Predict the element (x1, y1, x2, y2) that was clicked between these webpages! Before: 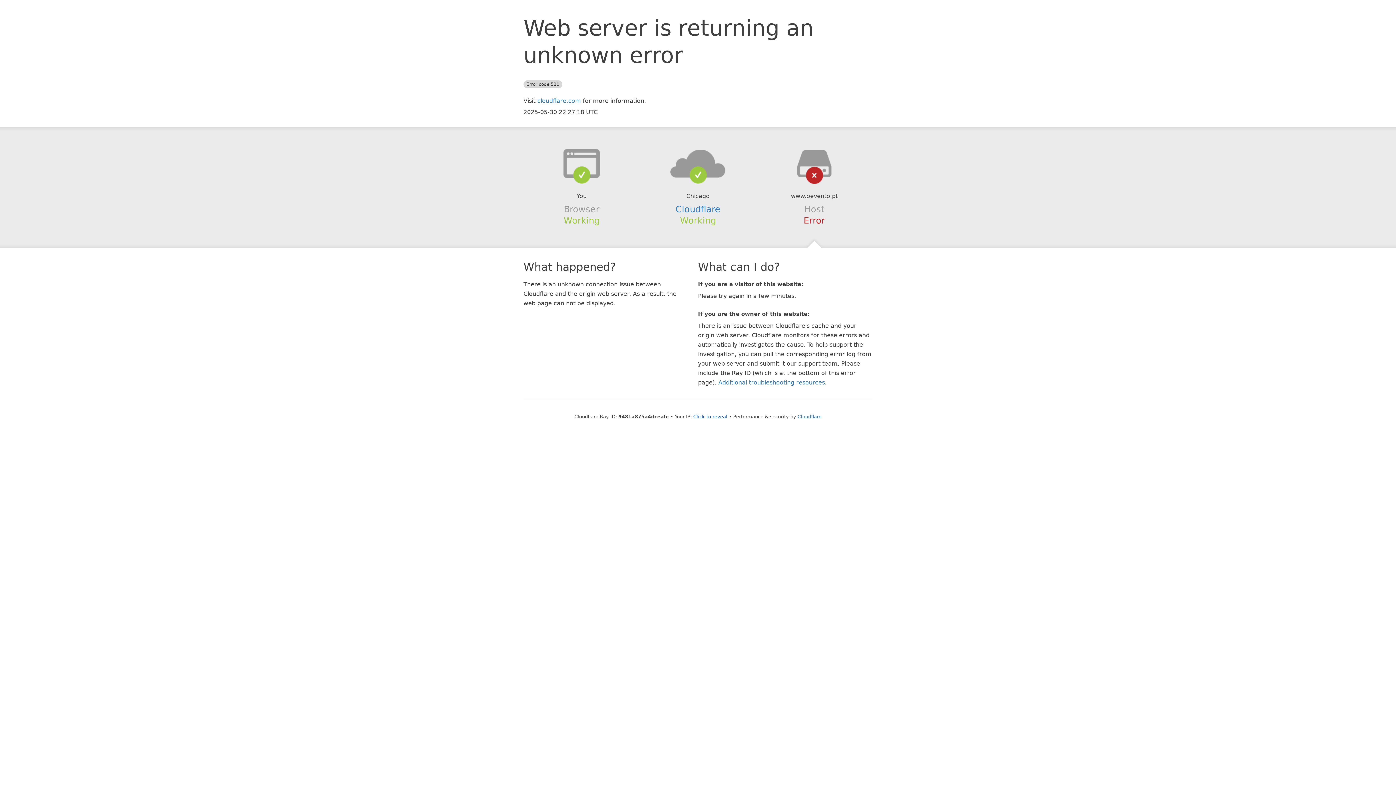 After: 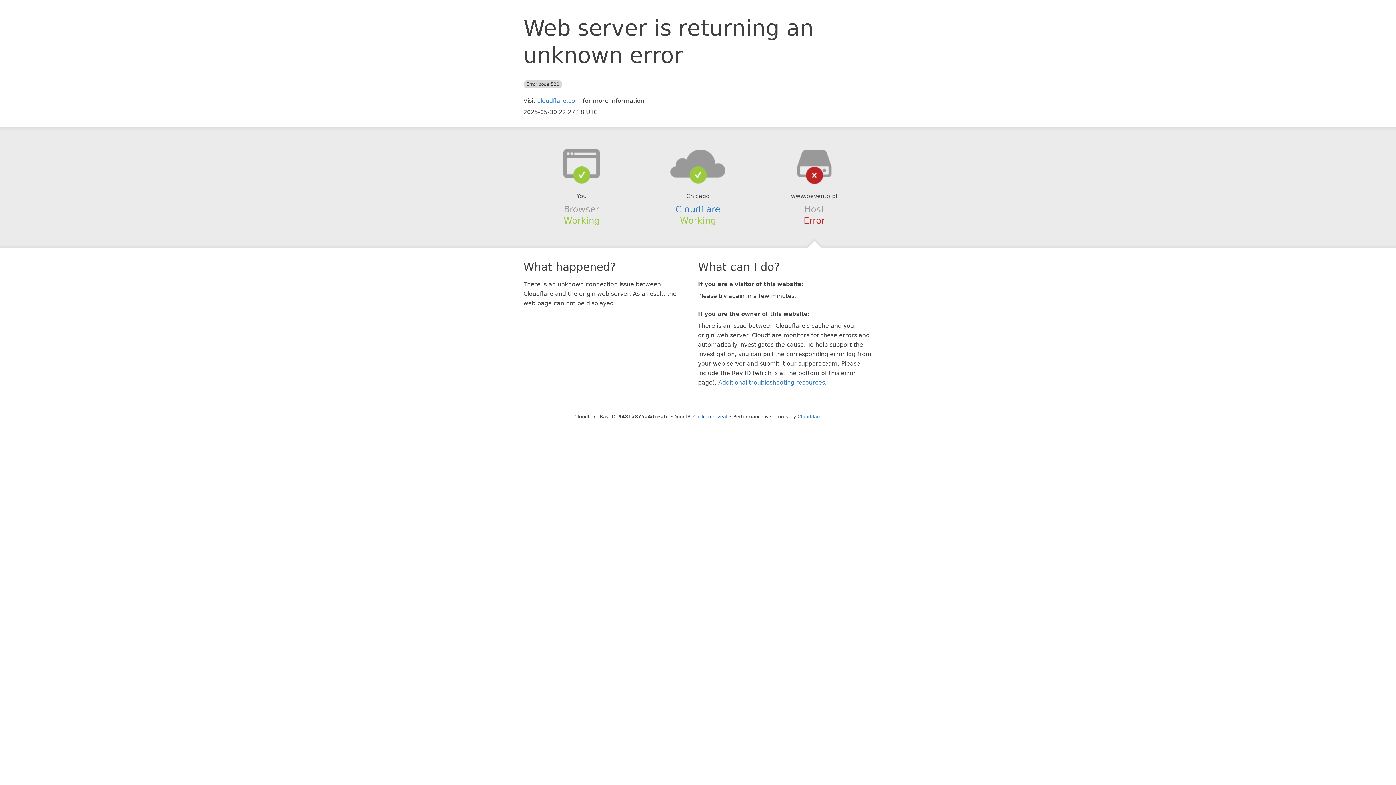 Action: bbox: (639, 148, 756, 178)